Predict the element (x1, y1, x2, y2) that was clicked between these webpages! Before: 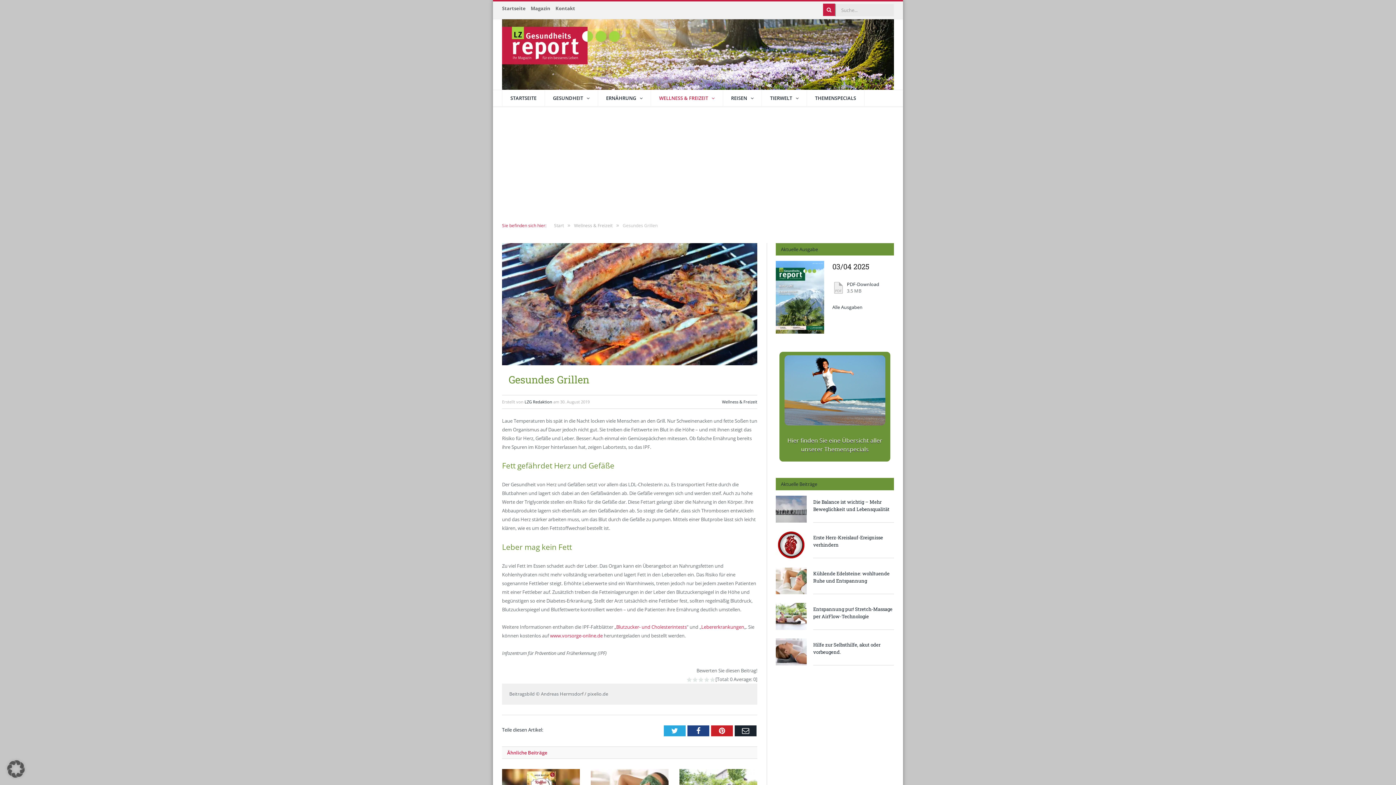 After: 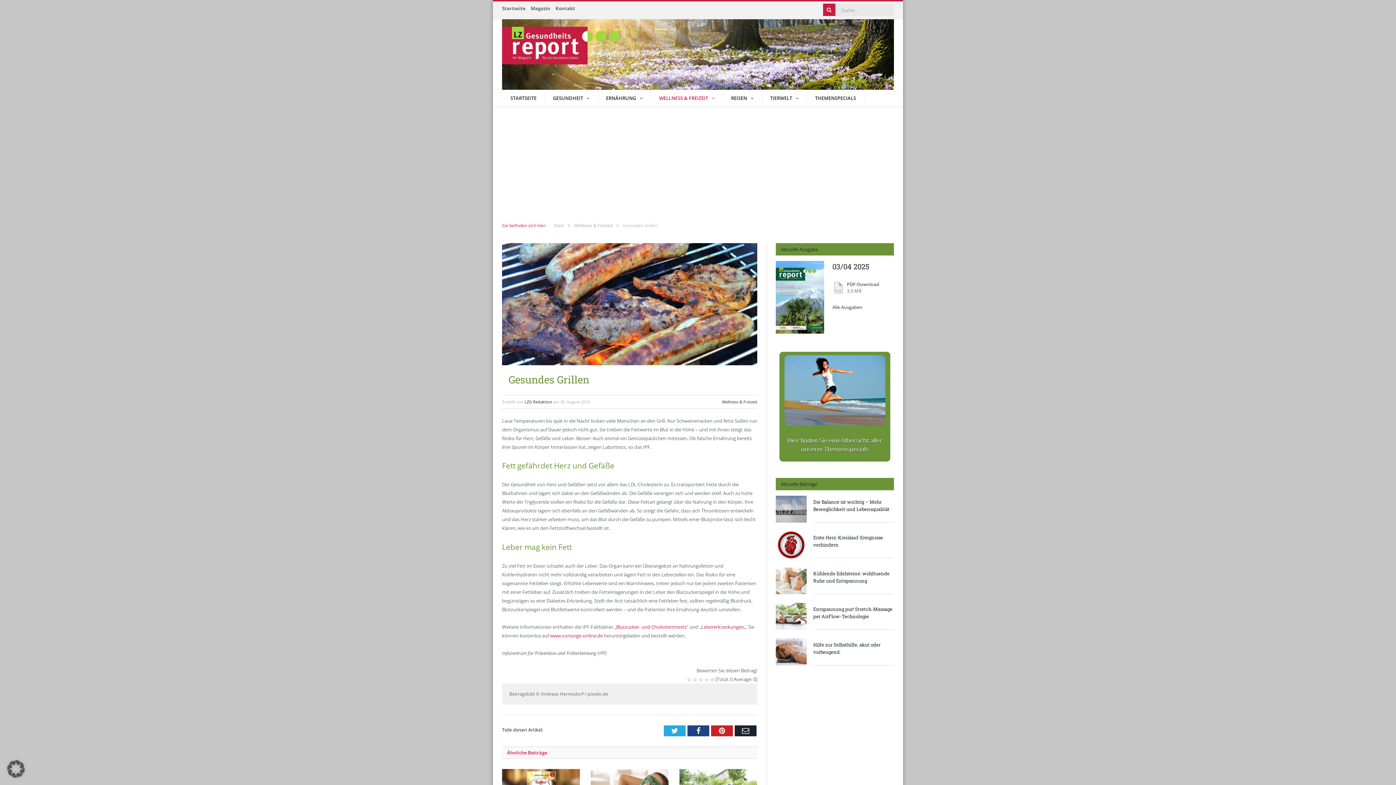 Action: bbox: (823, 4, 835, 16)